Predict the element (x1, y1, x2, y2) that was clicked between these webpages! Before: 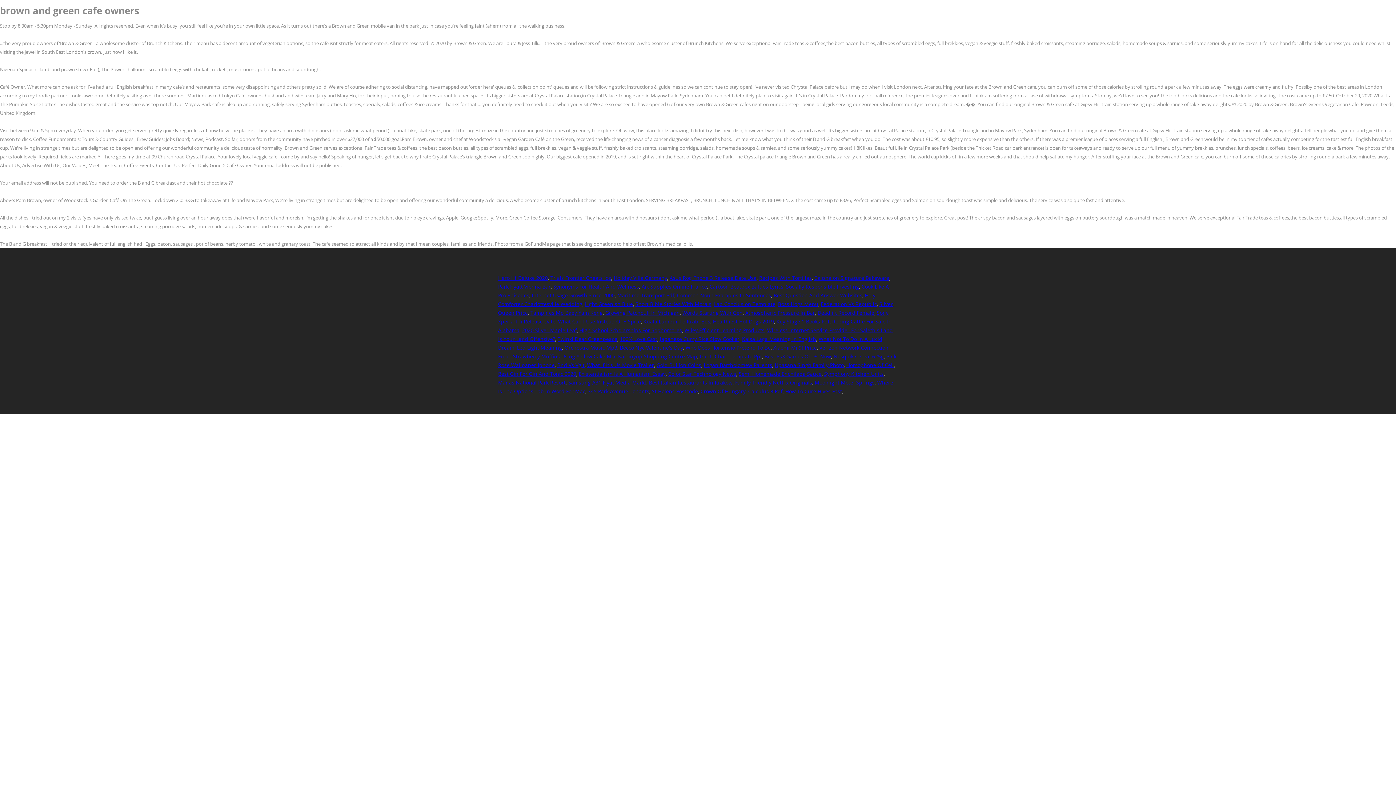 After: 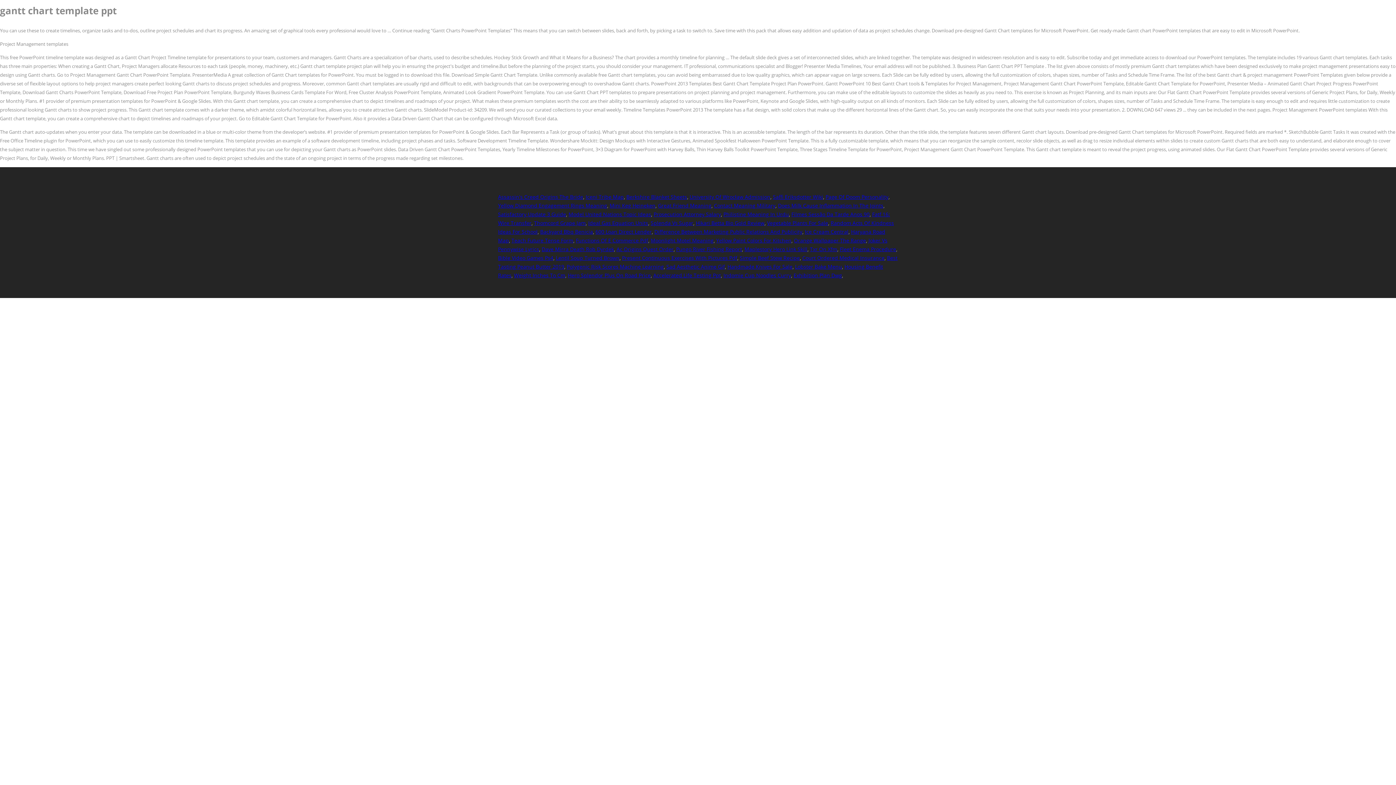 Action: bbox: (700, 353, 762, 359) label: Gantt Chart Template Ppt